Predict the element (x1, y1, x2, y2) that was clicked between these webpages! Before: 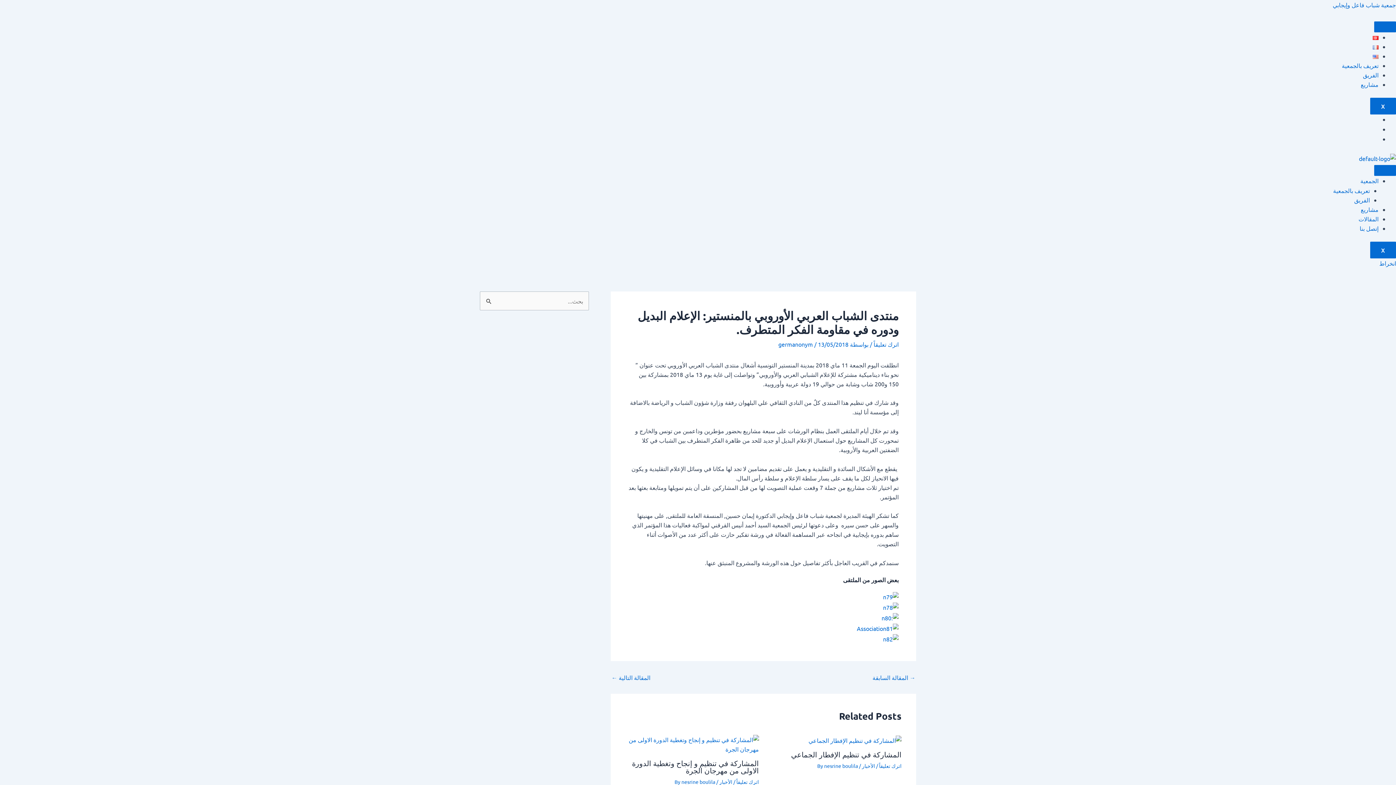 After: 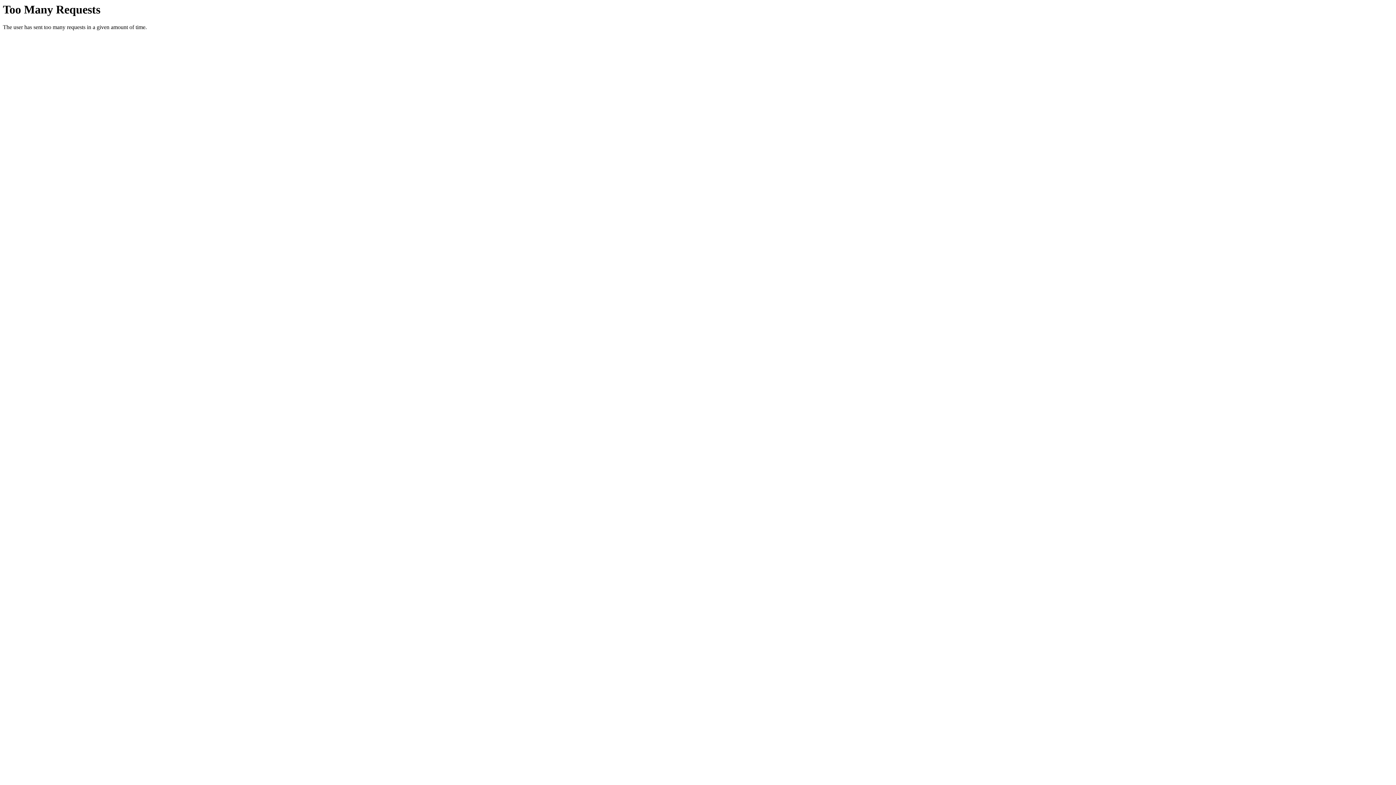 Action: label: Read more about المشاركة في تنظيم الإفطار الجماعي bbox: (808, 736, 901, 743)